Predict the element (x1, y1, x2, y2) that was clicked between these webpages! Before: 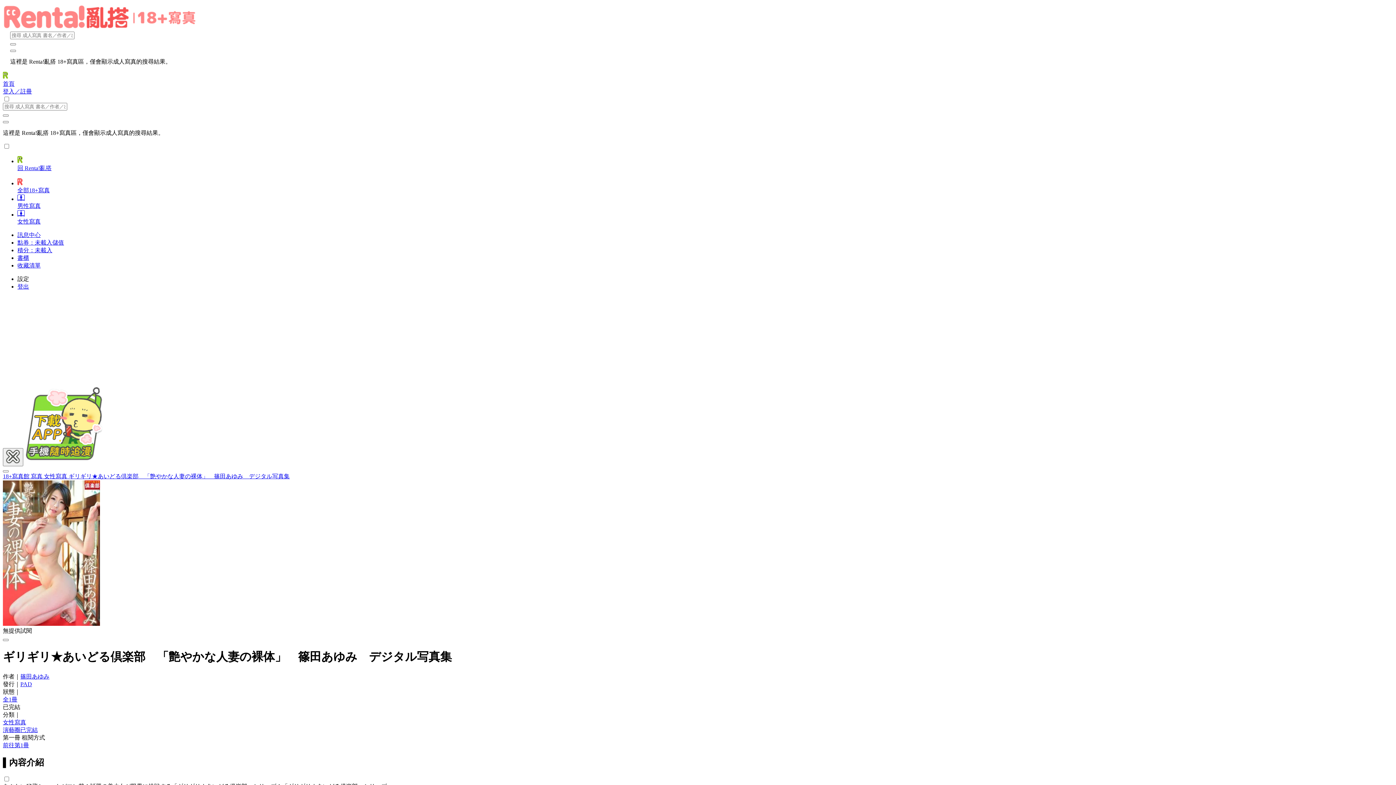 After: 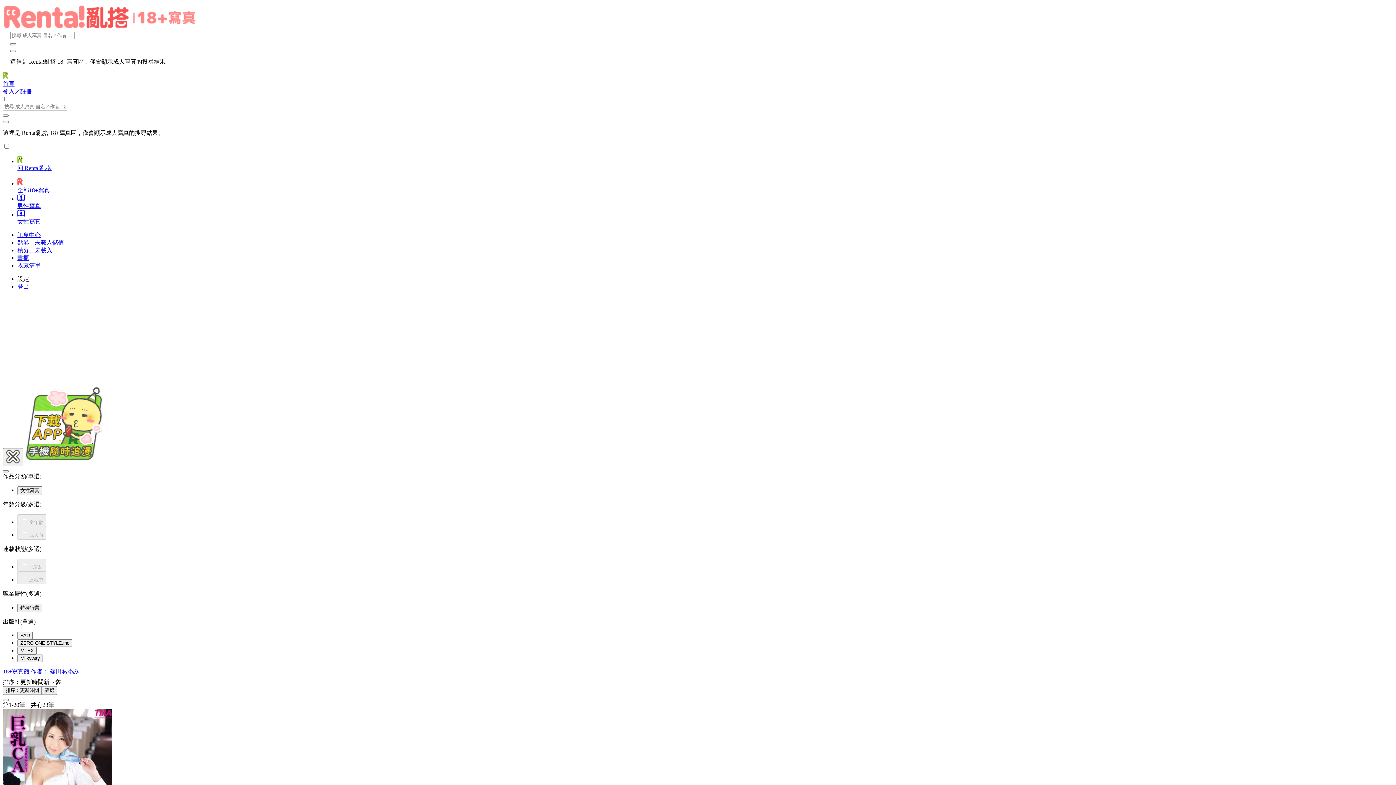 Action: label: 篠田あゆみ bbox: (20, 673, 49, 679)